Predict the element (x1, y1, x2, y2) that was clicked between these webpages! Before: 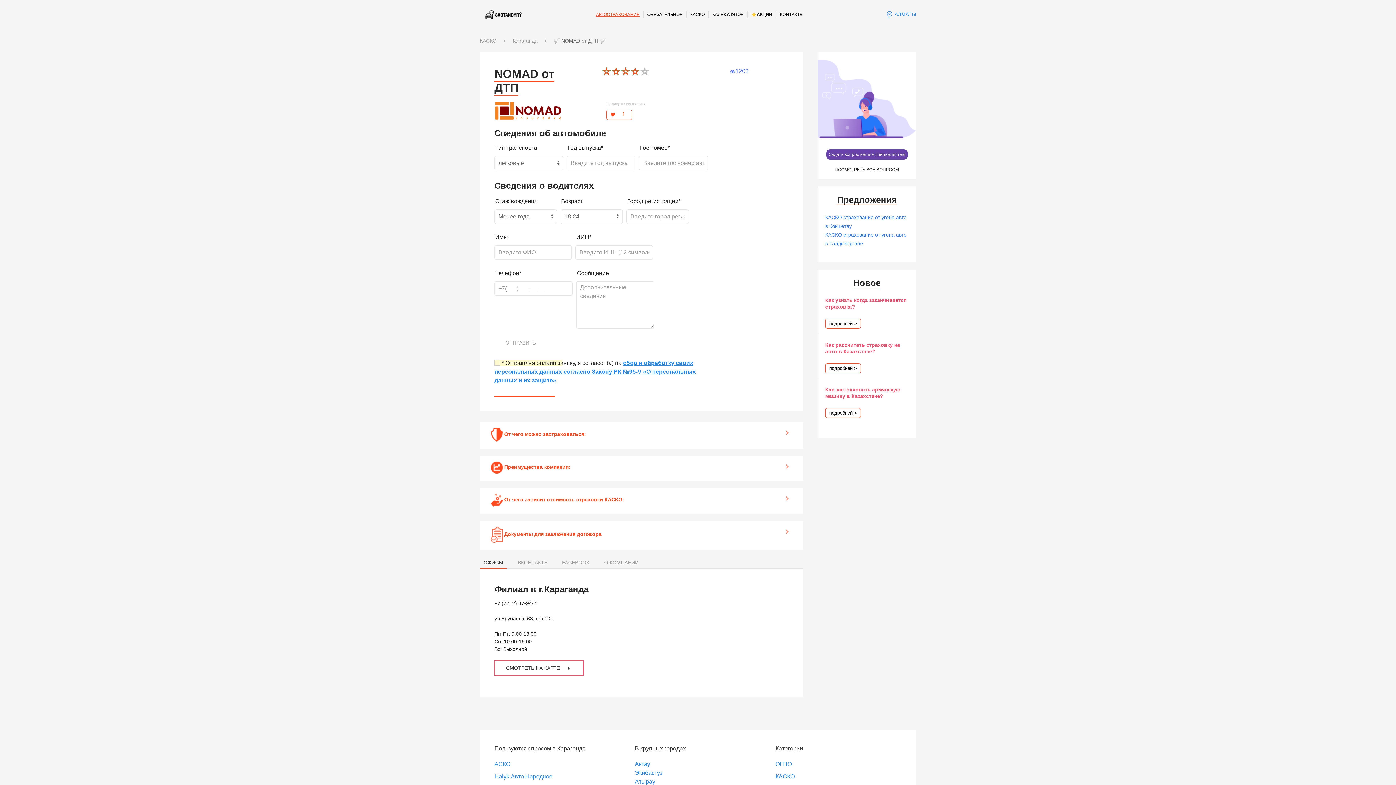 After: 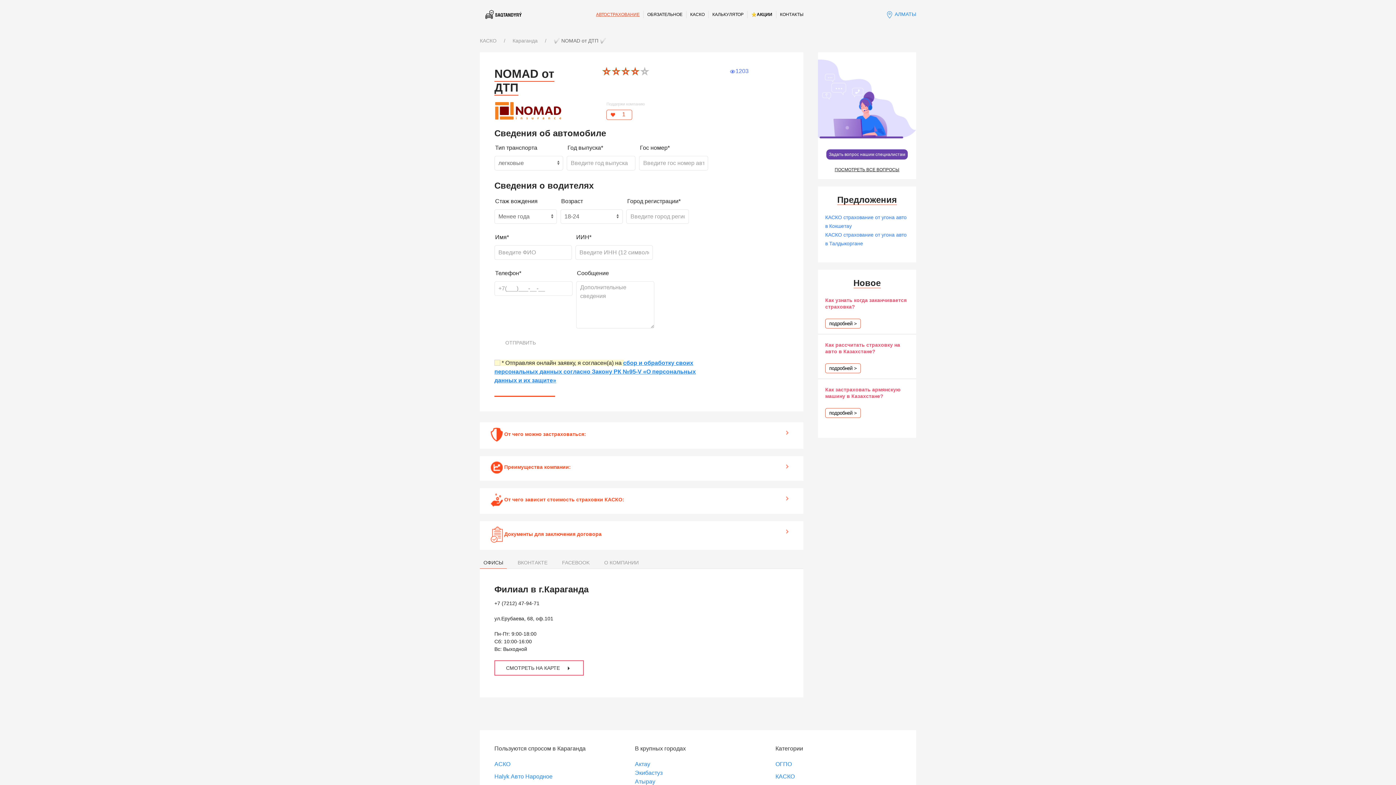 Action: bbox: (480, 557, 506, 569) label: ОФИСЫ